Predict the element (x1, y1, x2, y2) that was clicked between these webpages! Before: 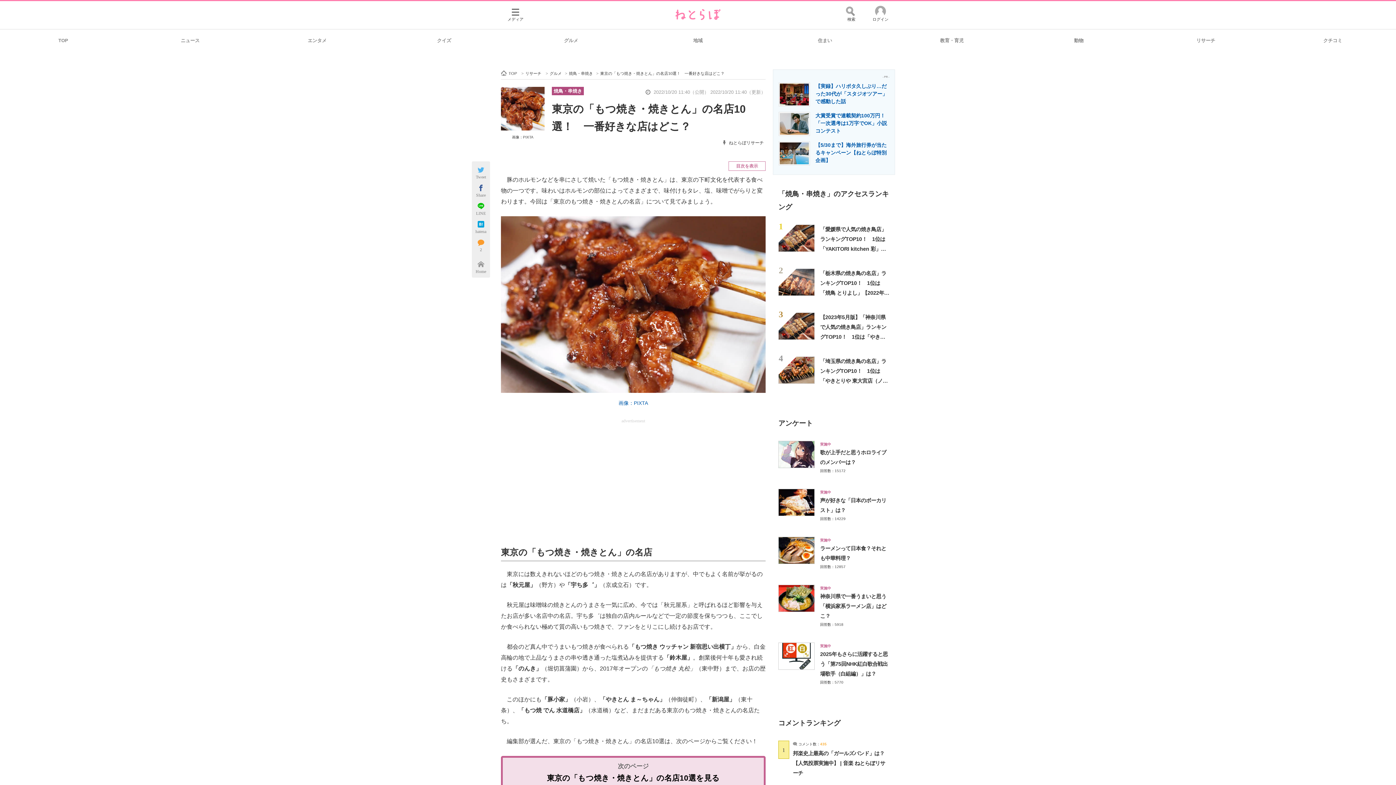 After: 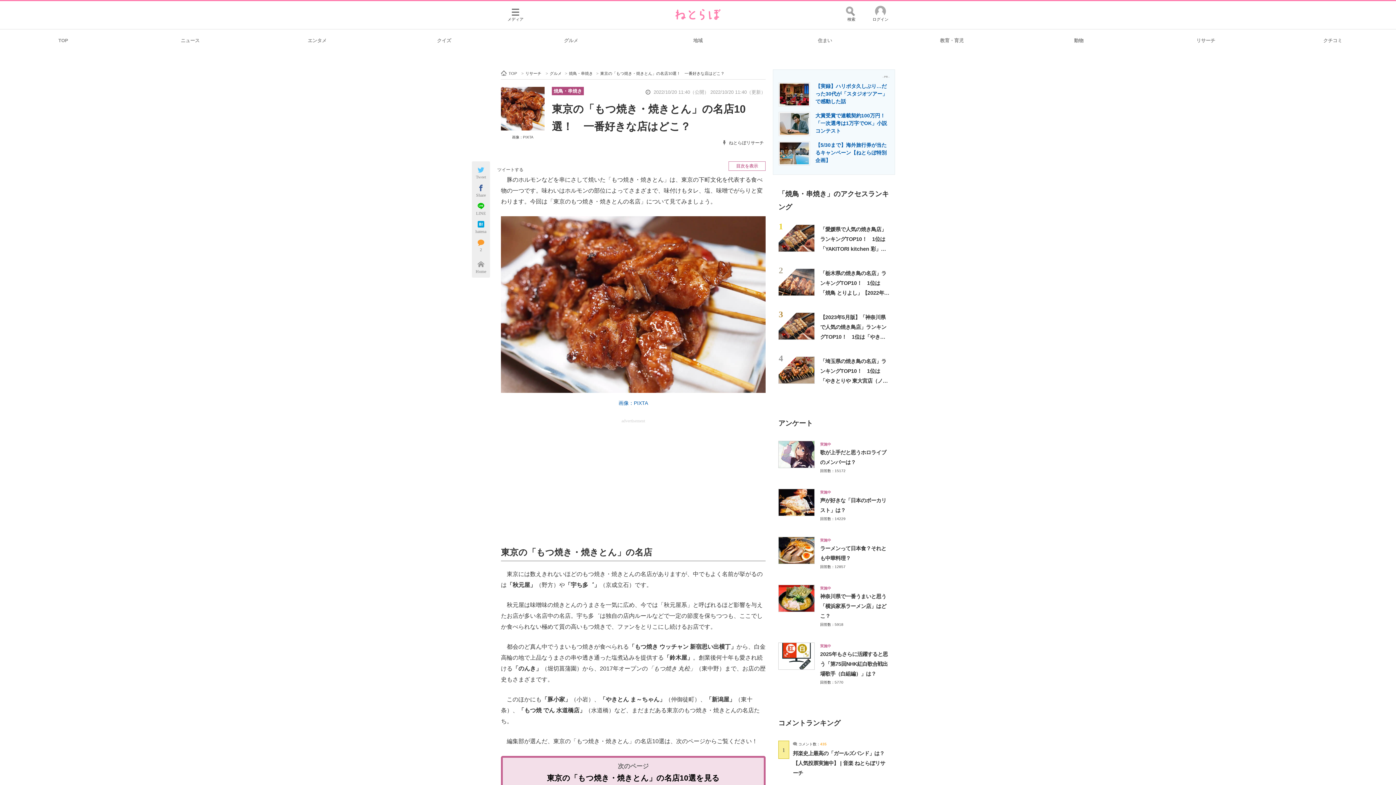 Action: bbox: (473, 166, 488, 173)